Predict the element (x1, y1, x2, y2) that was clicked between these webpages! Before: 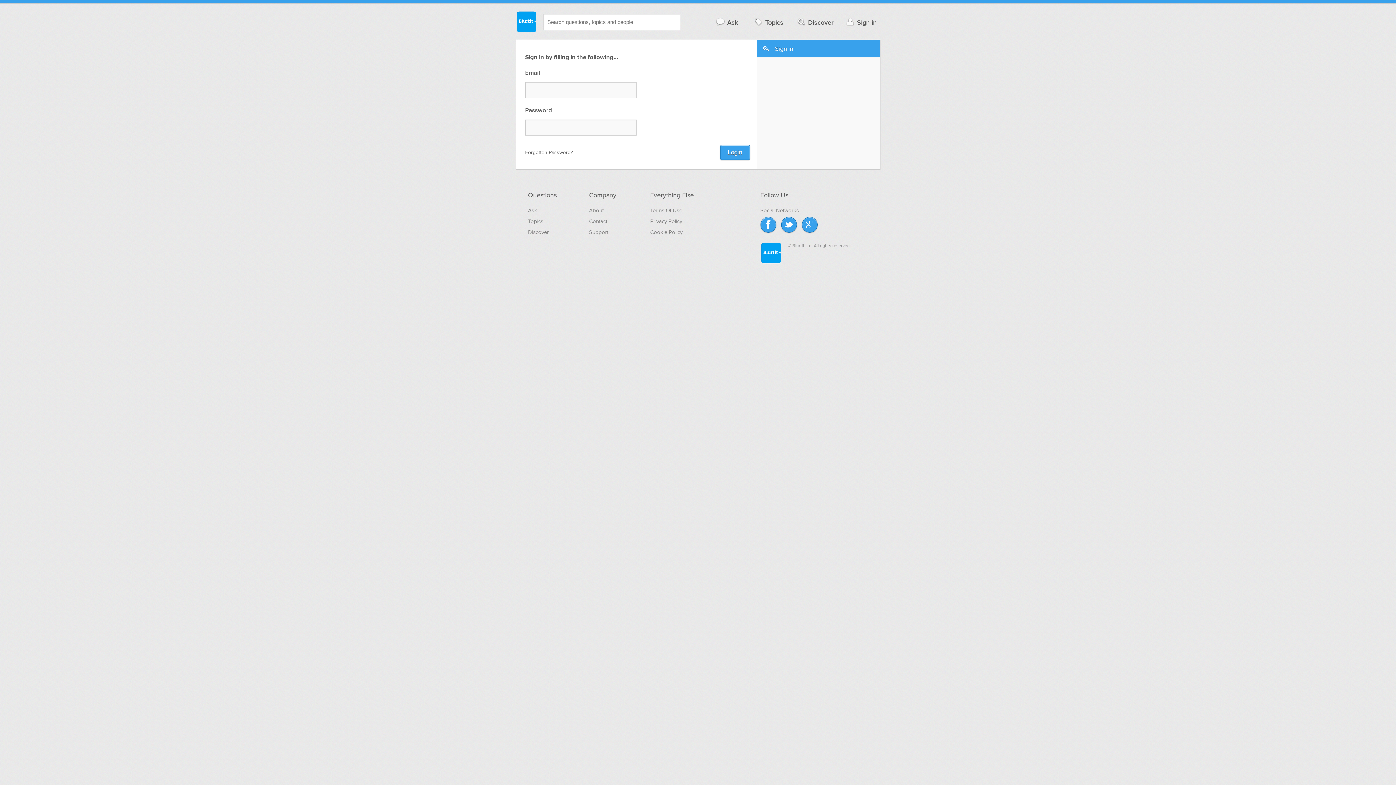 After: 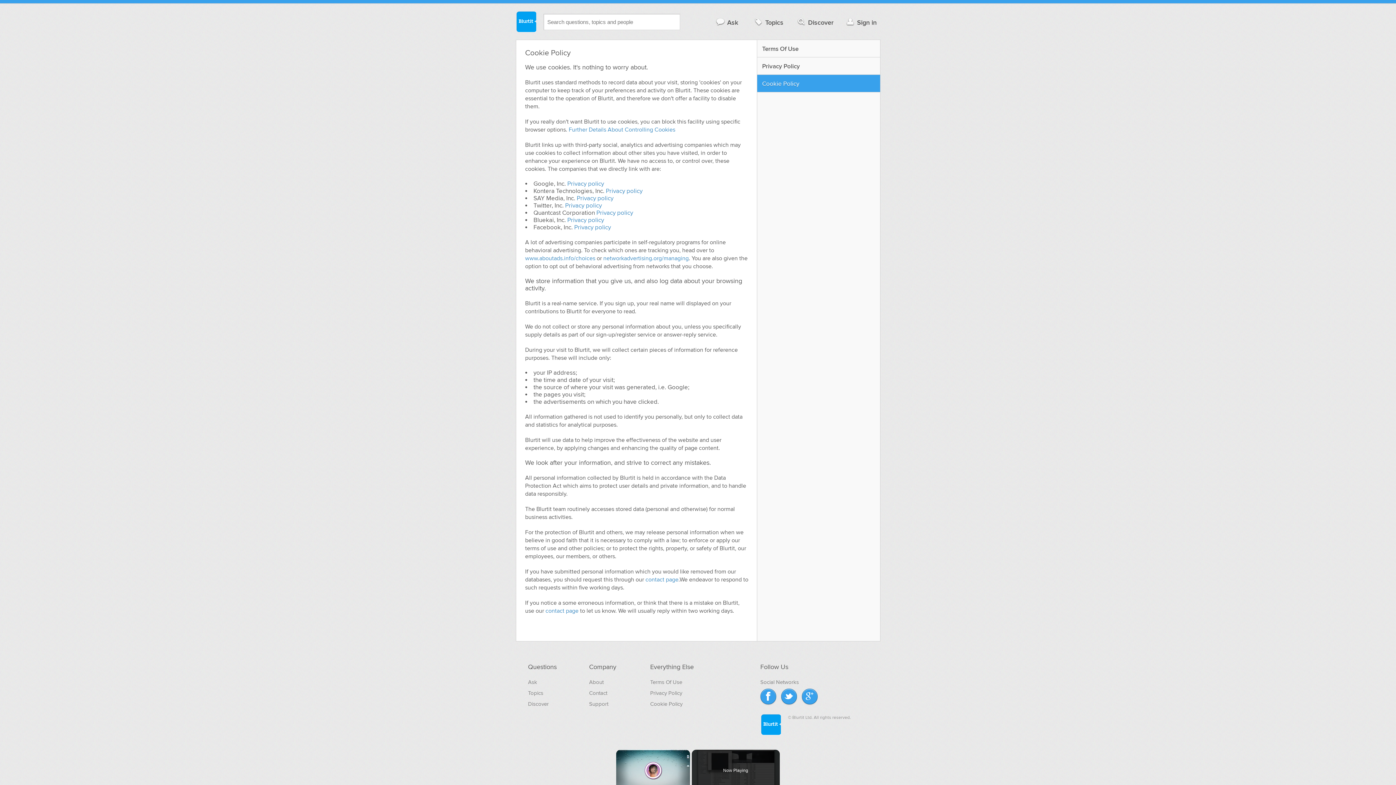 Action: label: Cookie Policy bbox: (650, 229, 682, 235)